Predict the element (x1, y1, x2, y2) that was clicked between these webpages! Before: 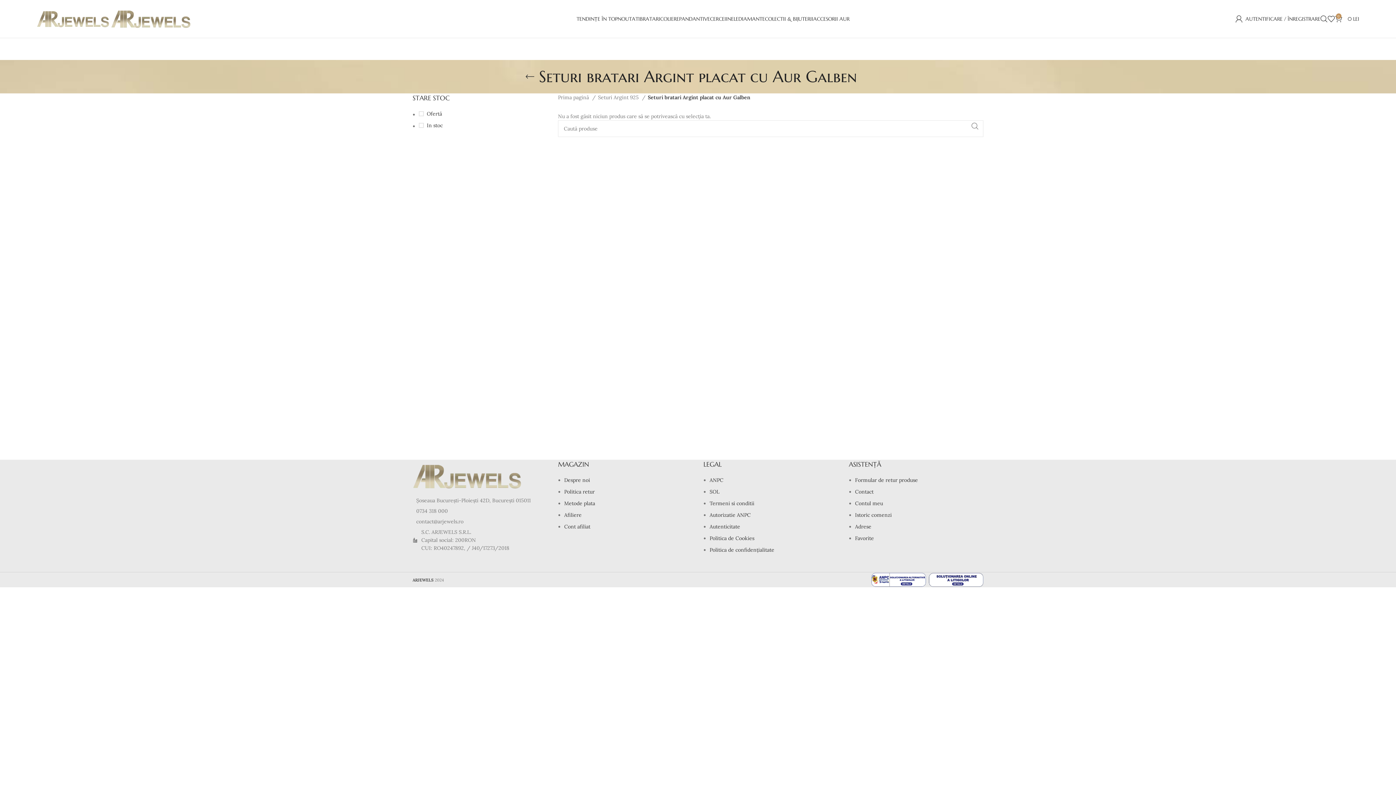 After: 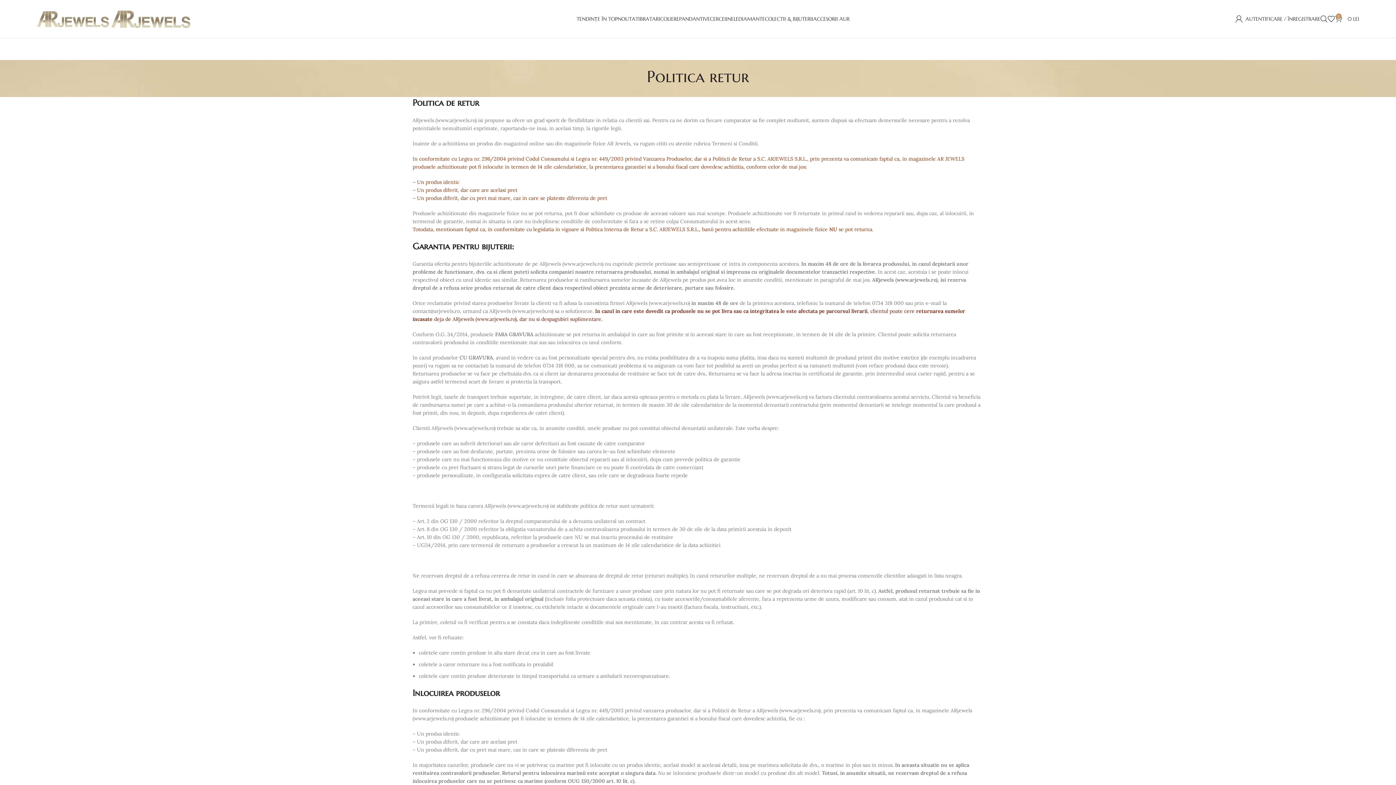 Action: bbox: (564, 488, 594, 495) label: Politica retur